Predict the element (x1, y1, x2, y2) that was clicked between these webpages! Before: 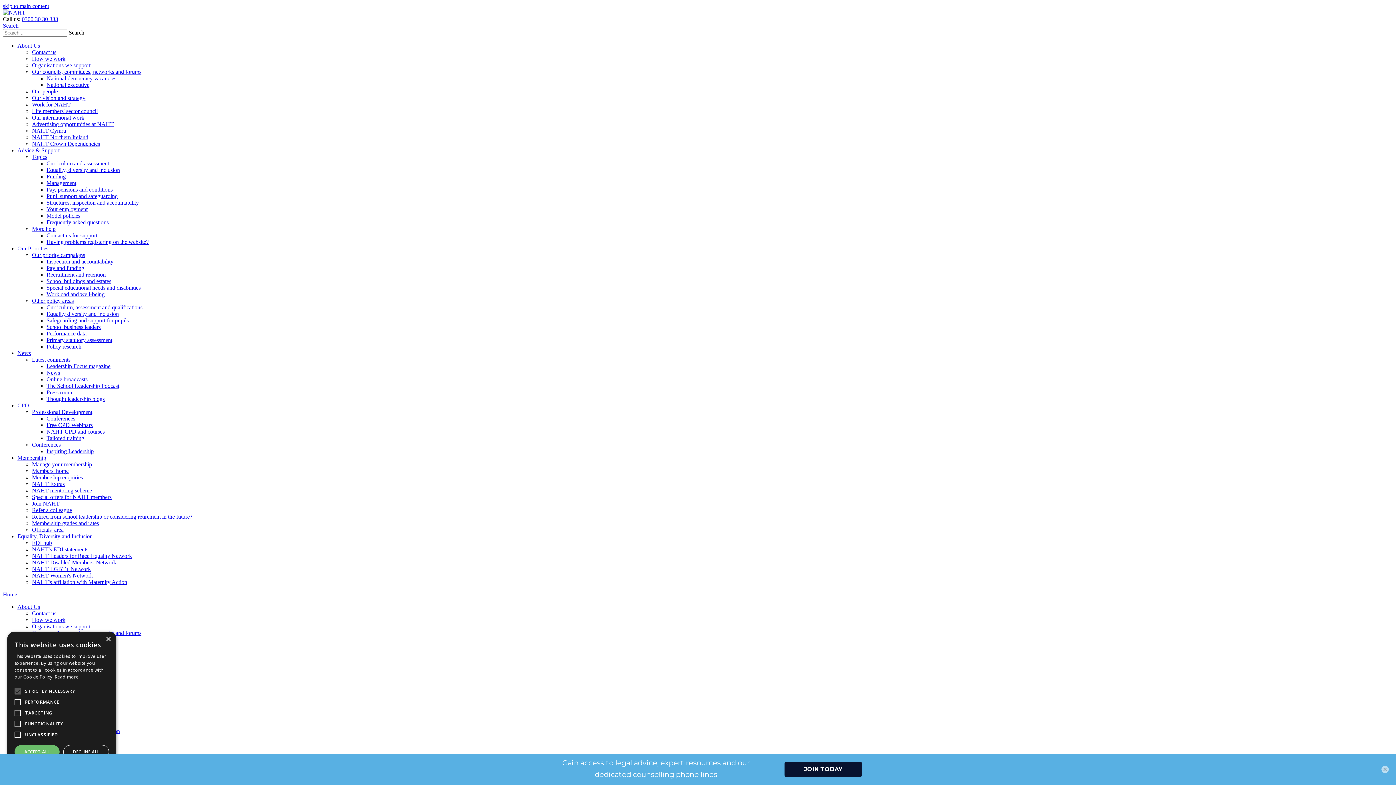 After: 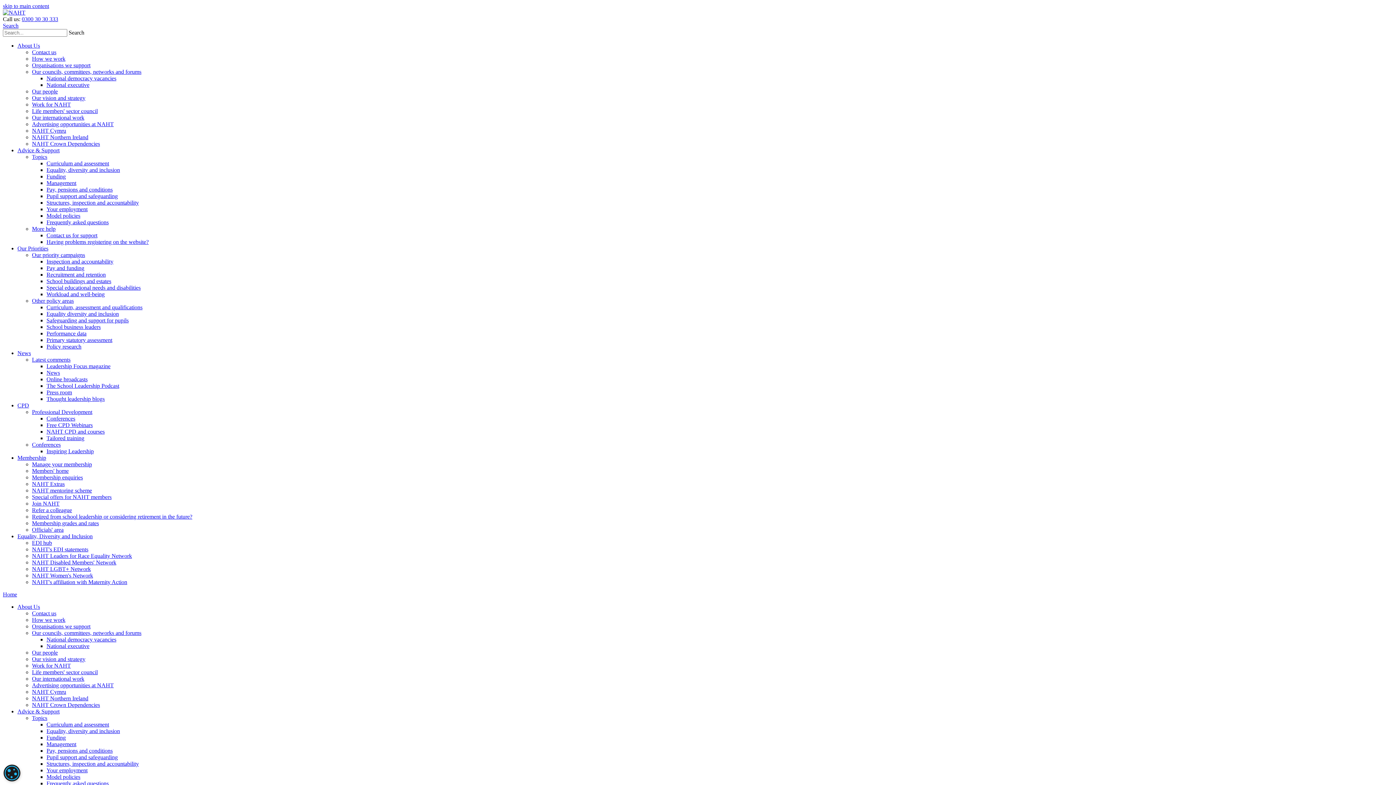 Action: bbox: (32, 49, 56, 55) label: Contact us